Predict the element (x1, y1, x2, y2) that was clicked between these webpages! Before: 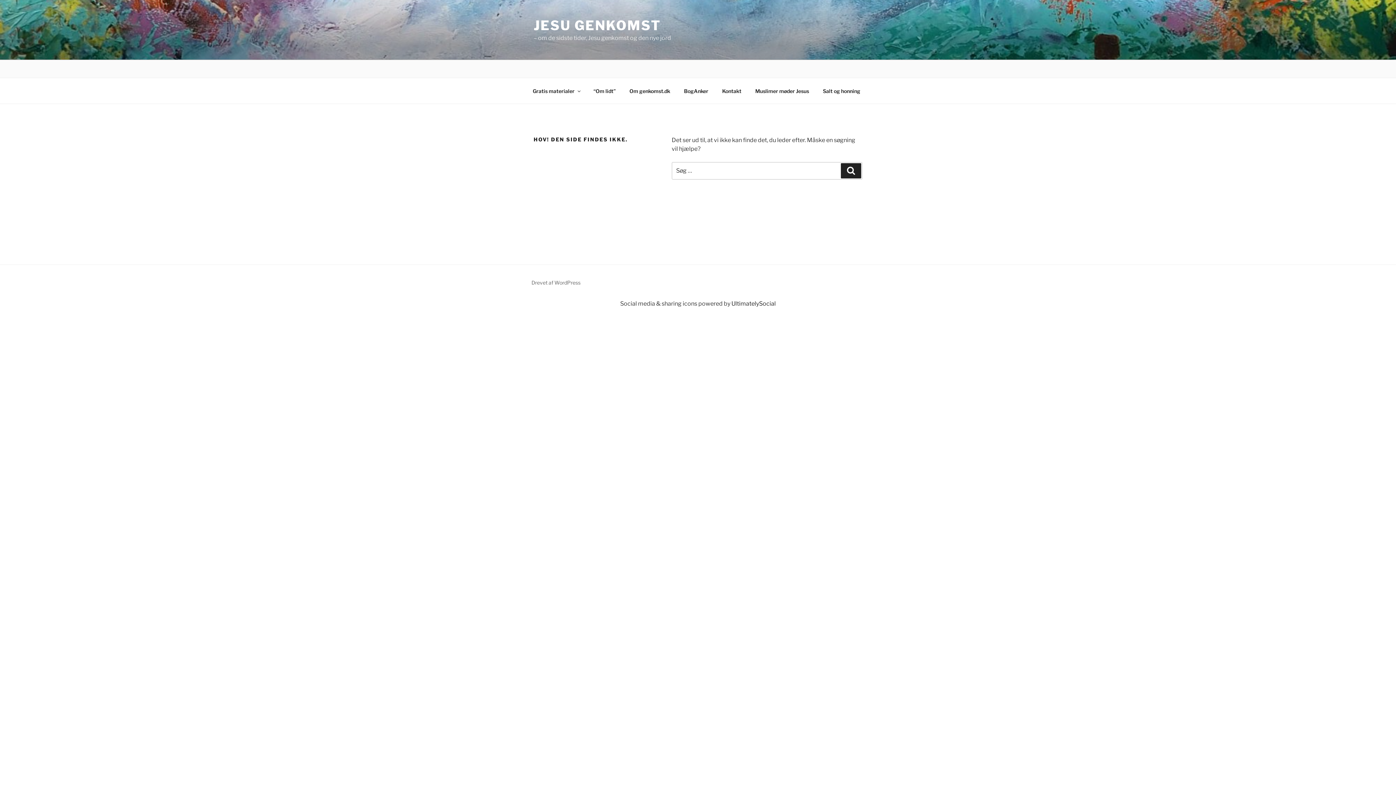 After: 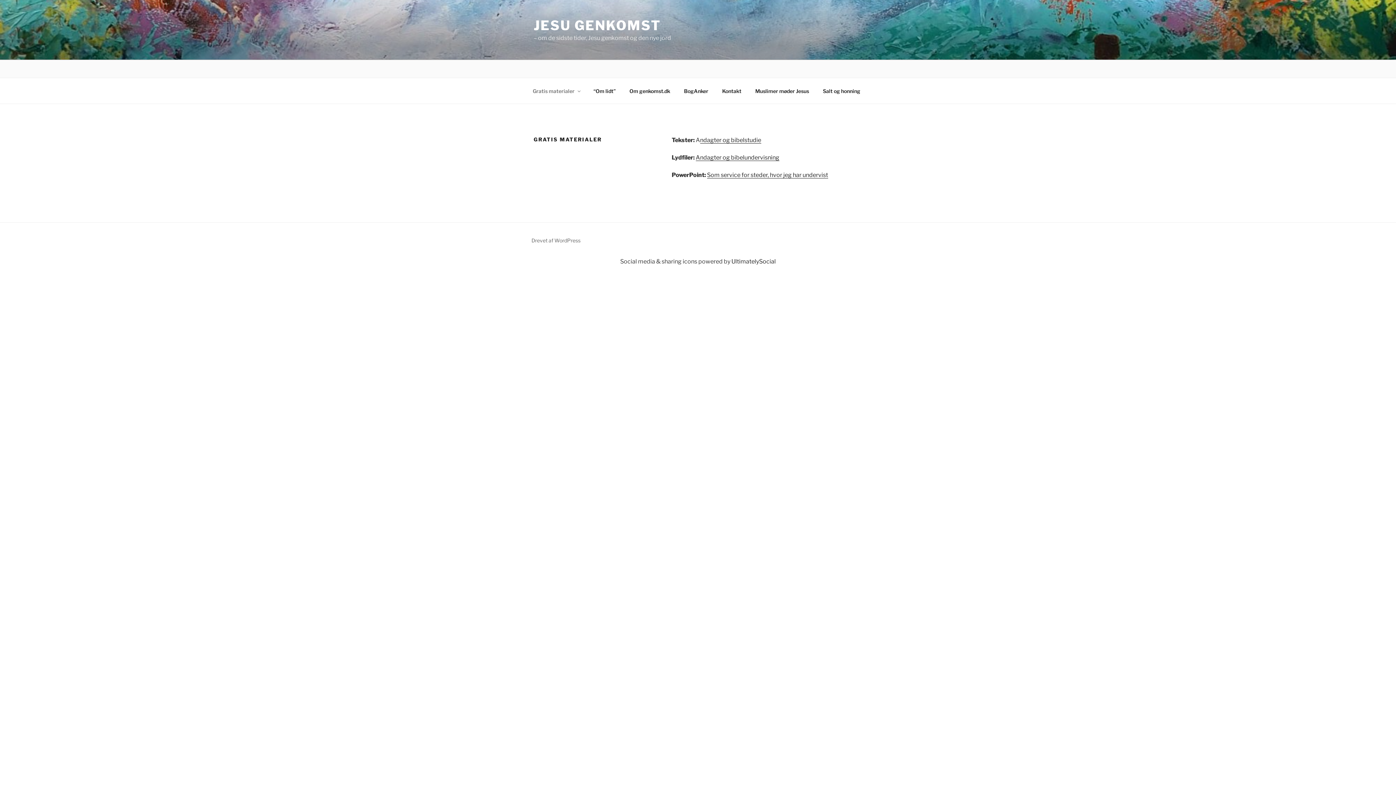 Action: label: Gratis materialer bbox: (526, 82, 586, 99)